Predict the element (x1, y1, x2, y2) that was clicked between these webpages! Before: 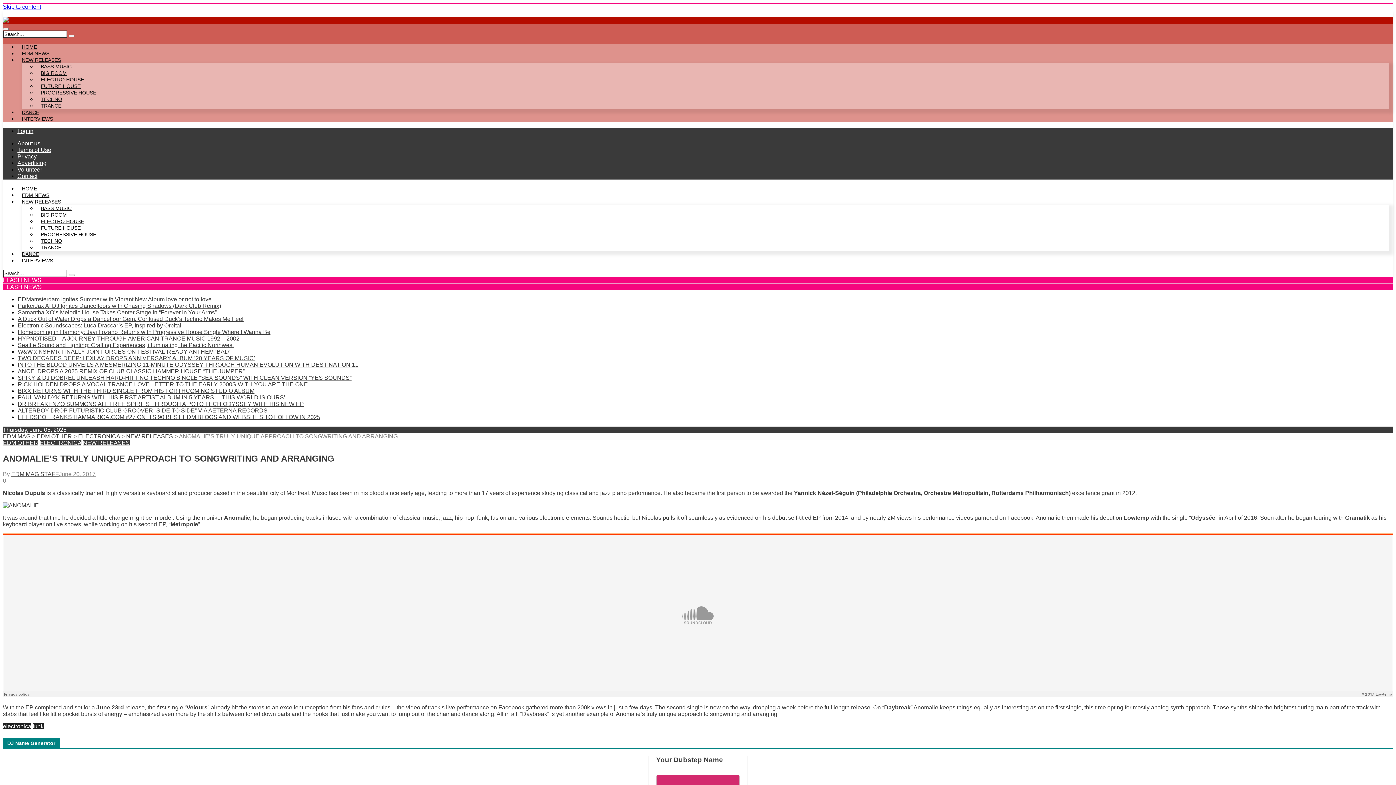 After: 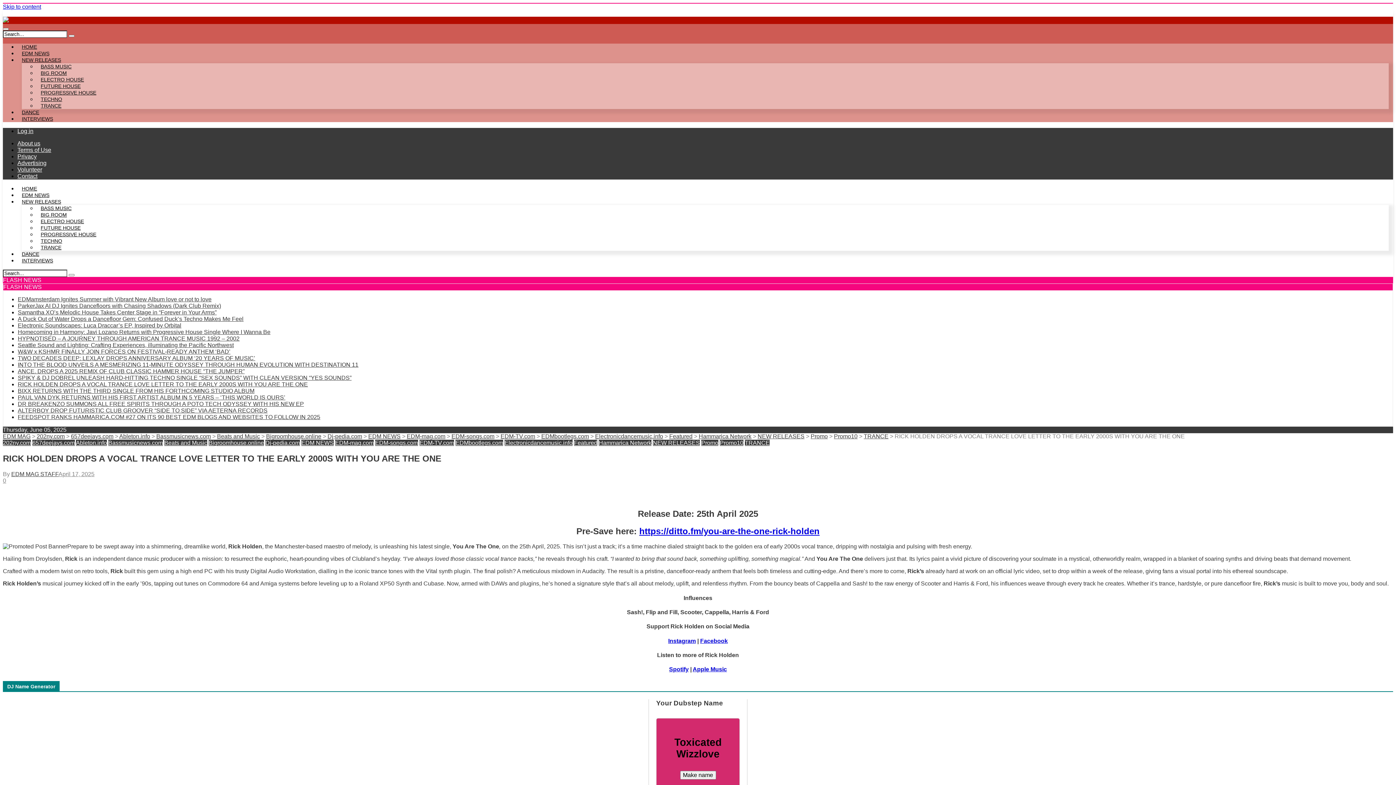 Action: bbox: (17, 381, 308, 387) label: RICK HOLDEN DROPS A VOCAL TRANCE LOVE LETTER TO THE EARLY 2000S WITH YOU ARE THE ONE